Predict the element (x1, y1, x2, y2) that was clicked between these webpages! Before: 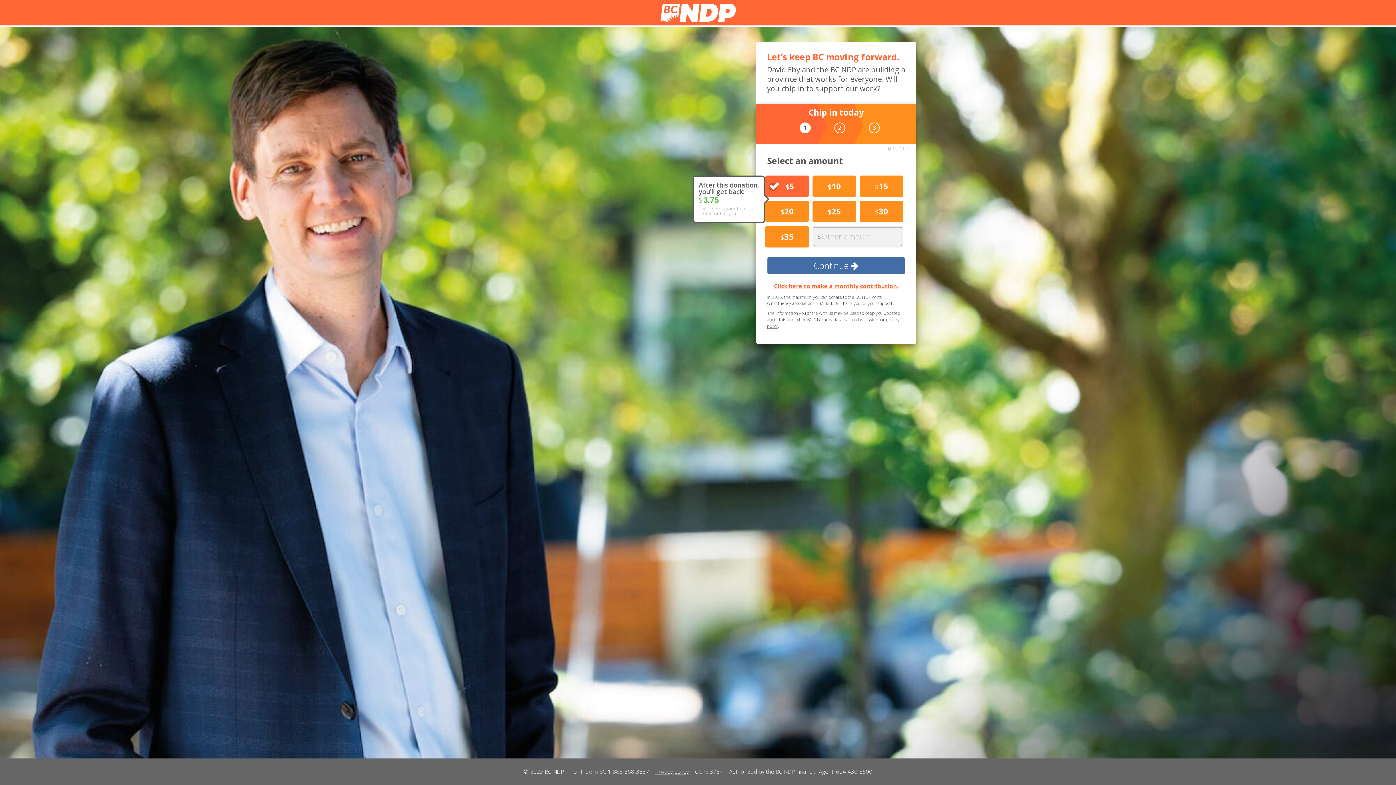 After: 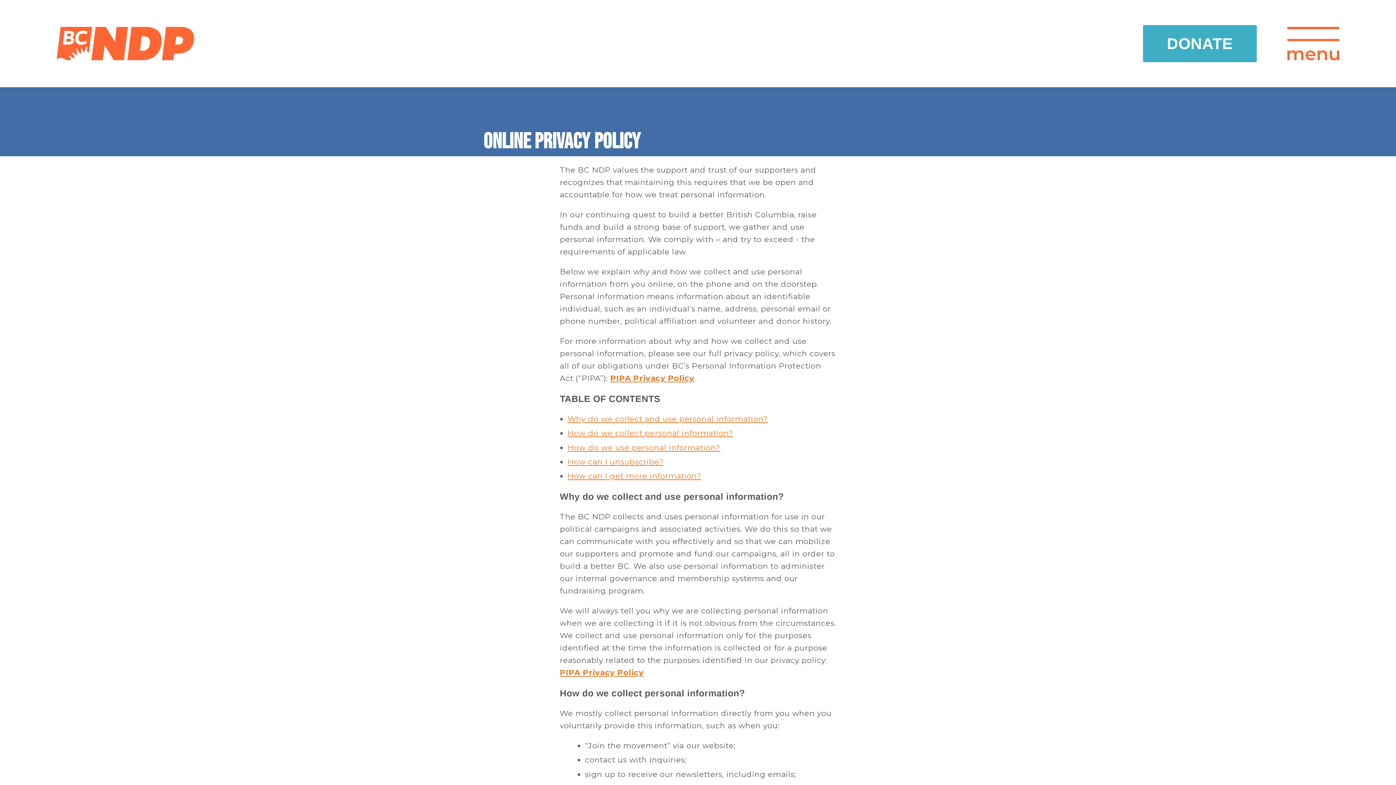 Action: label: Privacy policy bbox: (655, 768, 688, 776)